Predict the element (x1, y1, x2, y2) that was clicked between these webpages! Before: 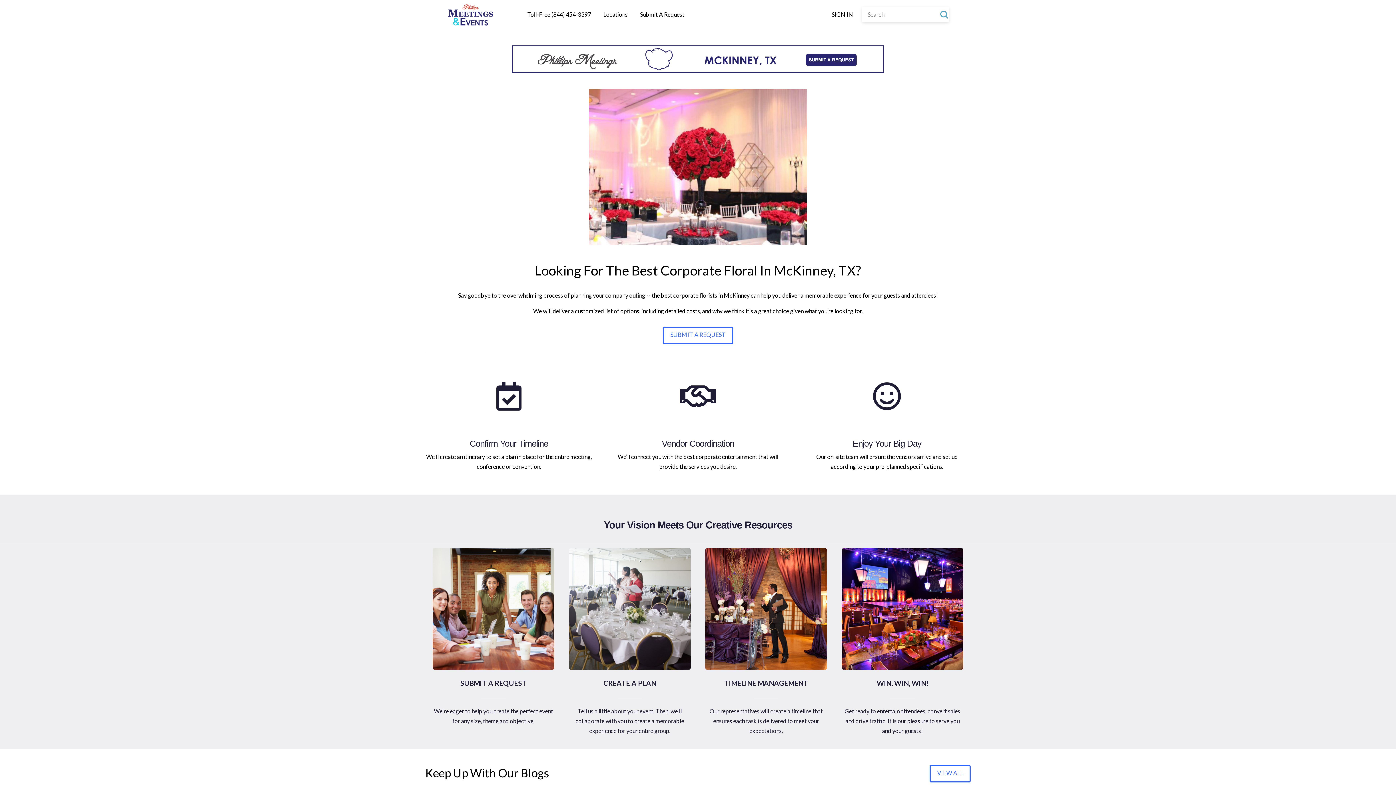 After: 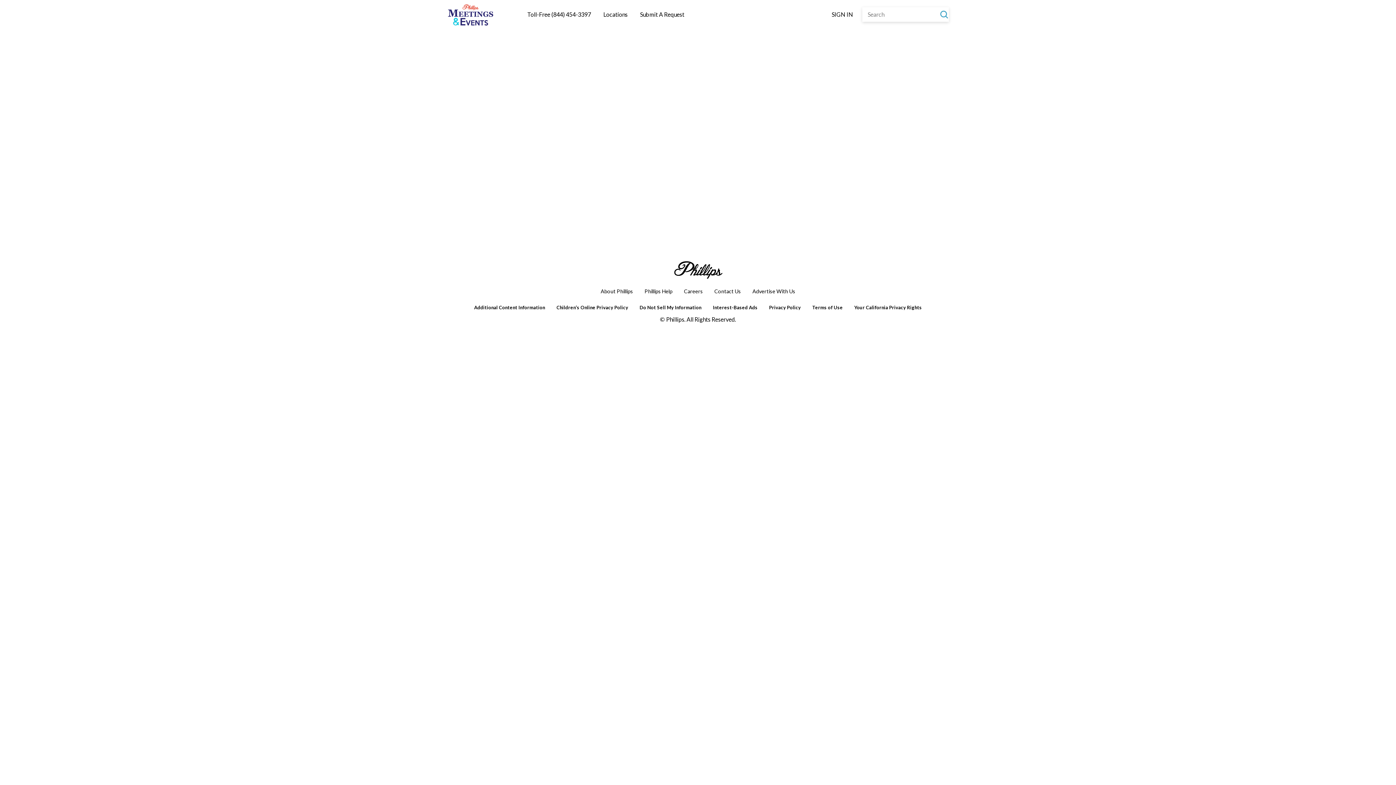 Action: bbox: (662, 326, 733, 344) label: SUBMIT A REQUEST